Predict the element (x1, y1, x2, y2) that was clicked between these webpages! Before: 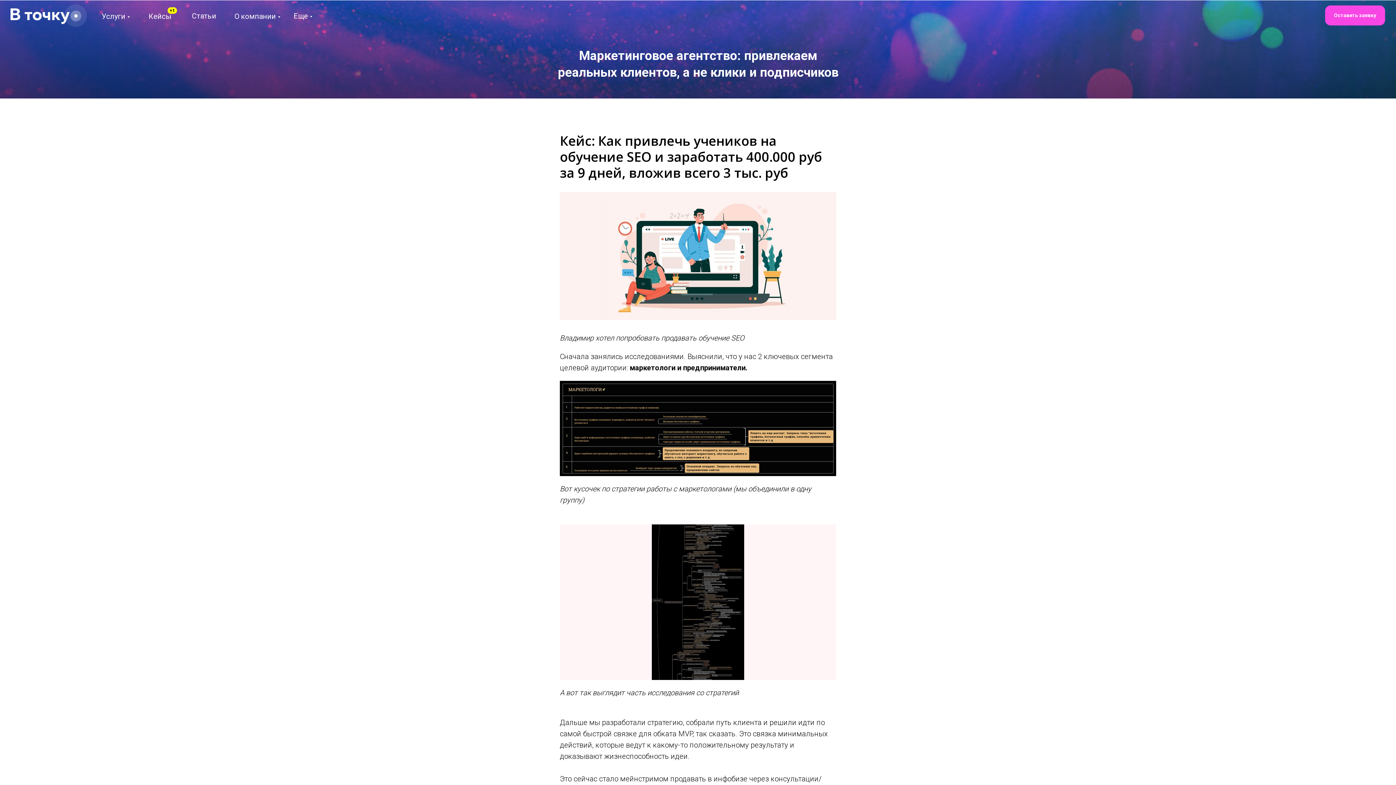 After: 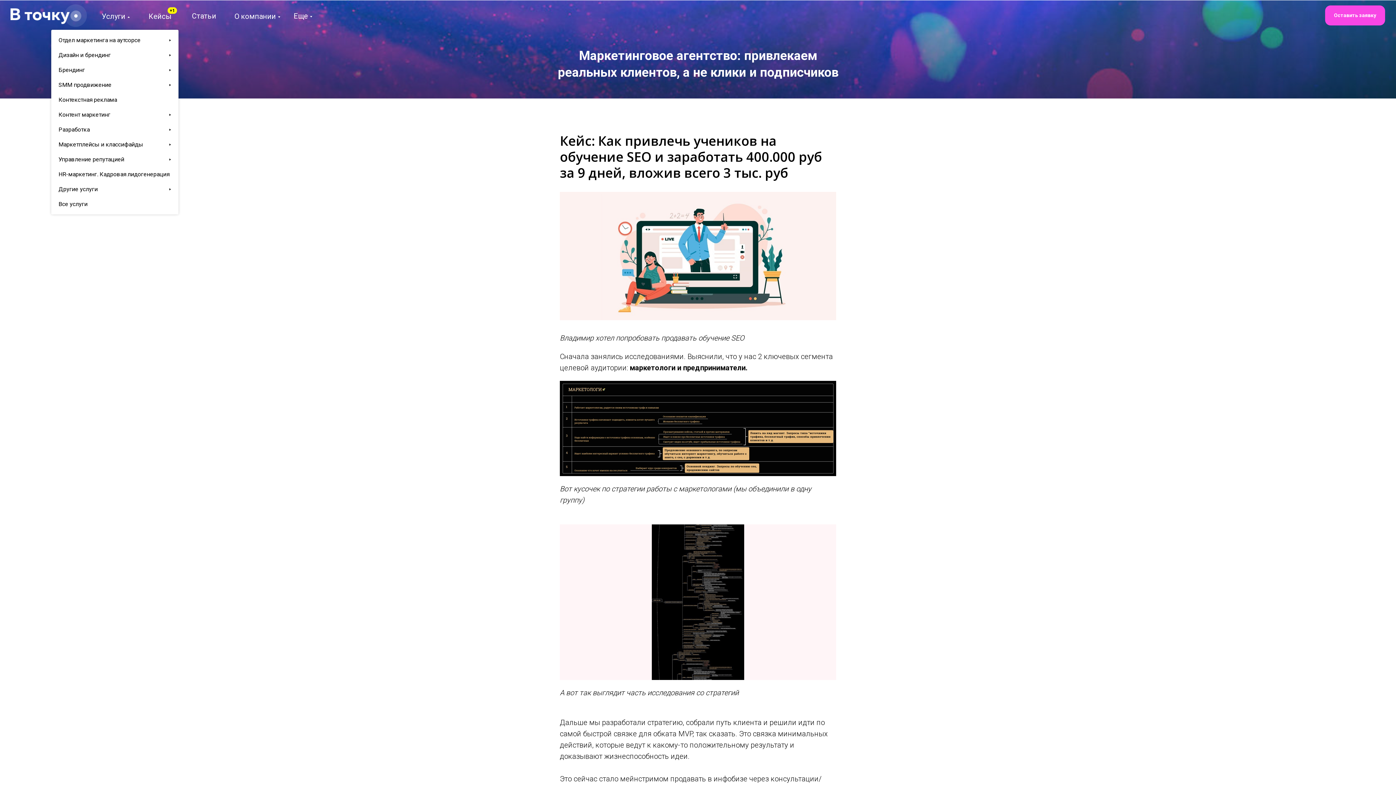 Action: label: Услуги bbox: (101, 12, 127, 20)